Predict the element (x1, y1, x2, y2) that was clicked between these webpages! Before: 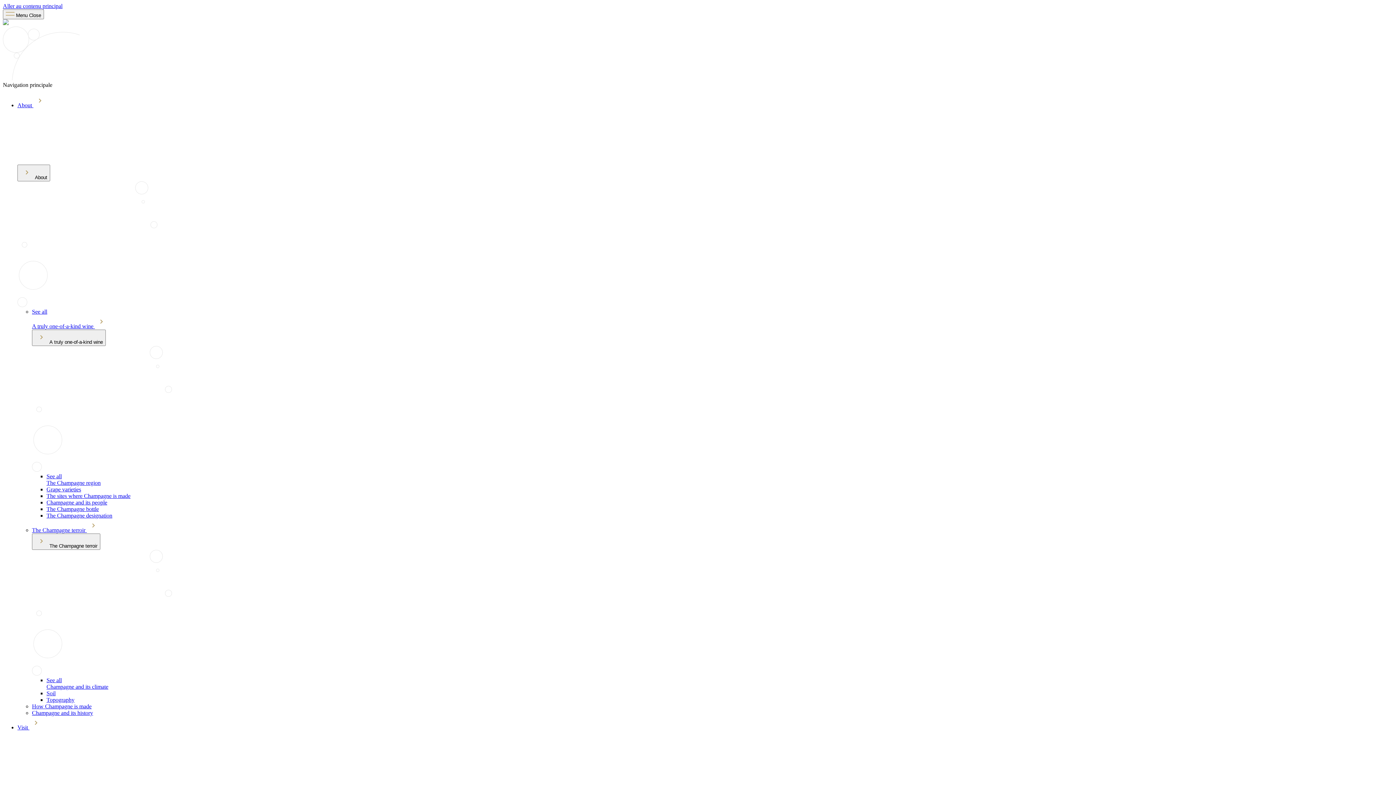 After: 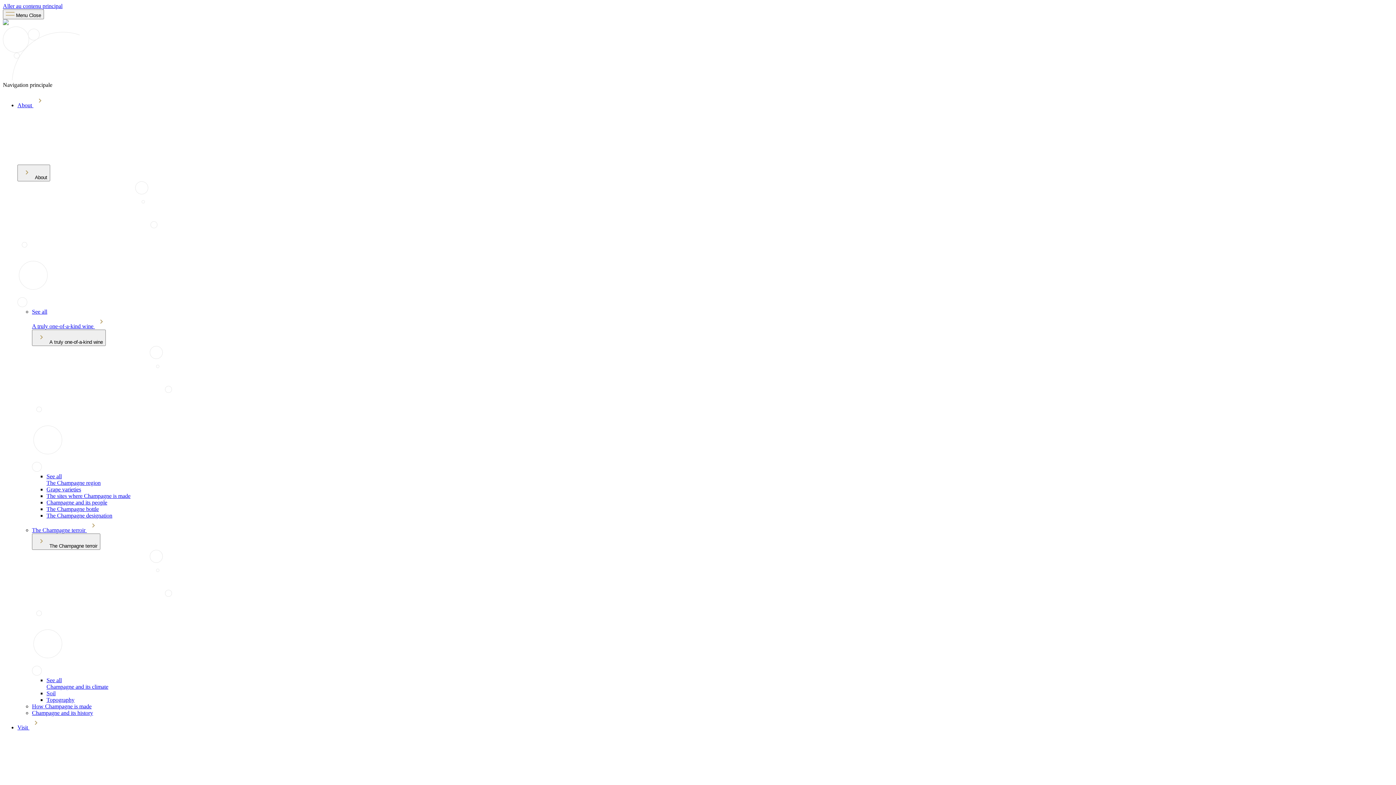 Action: bbox: (17, 724, 42, 730) label: Visit 